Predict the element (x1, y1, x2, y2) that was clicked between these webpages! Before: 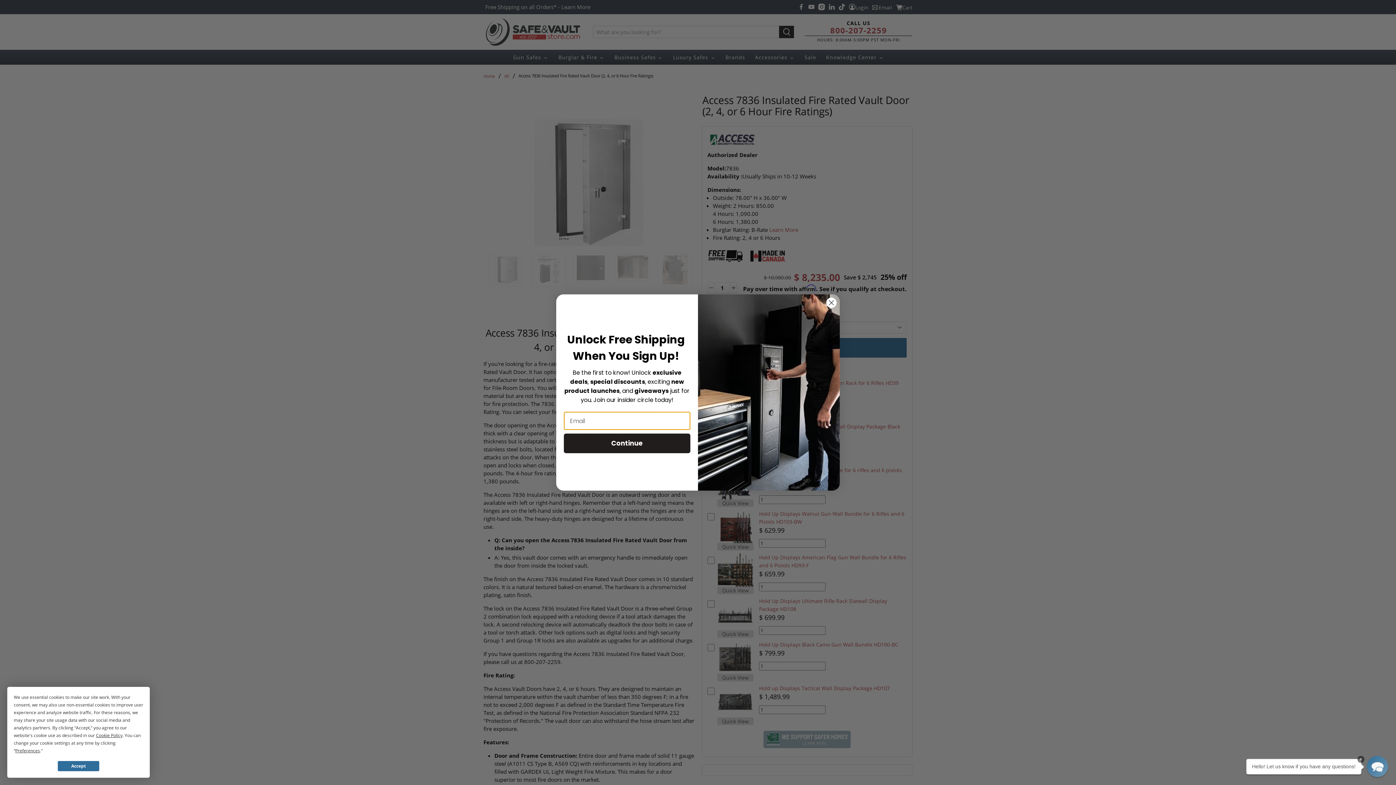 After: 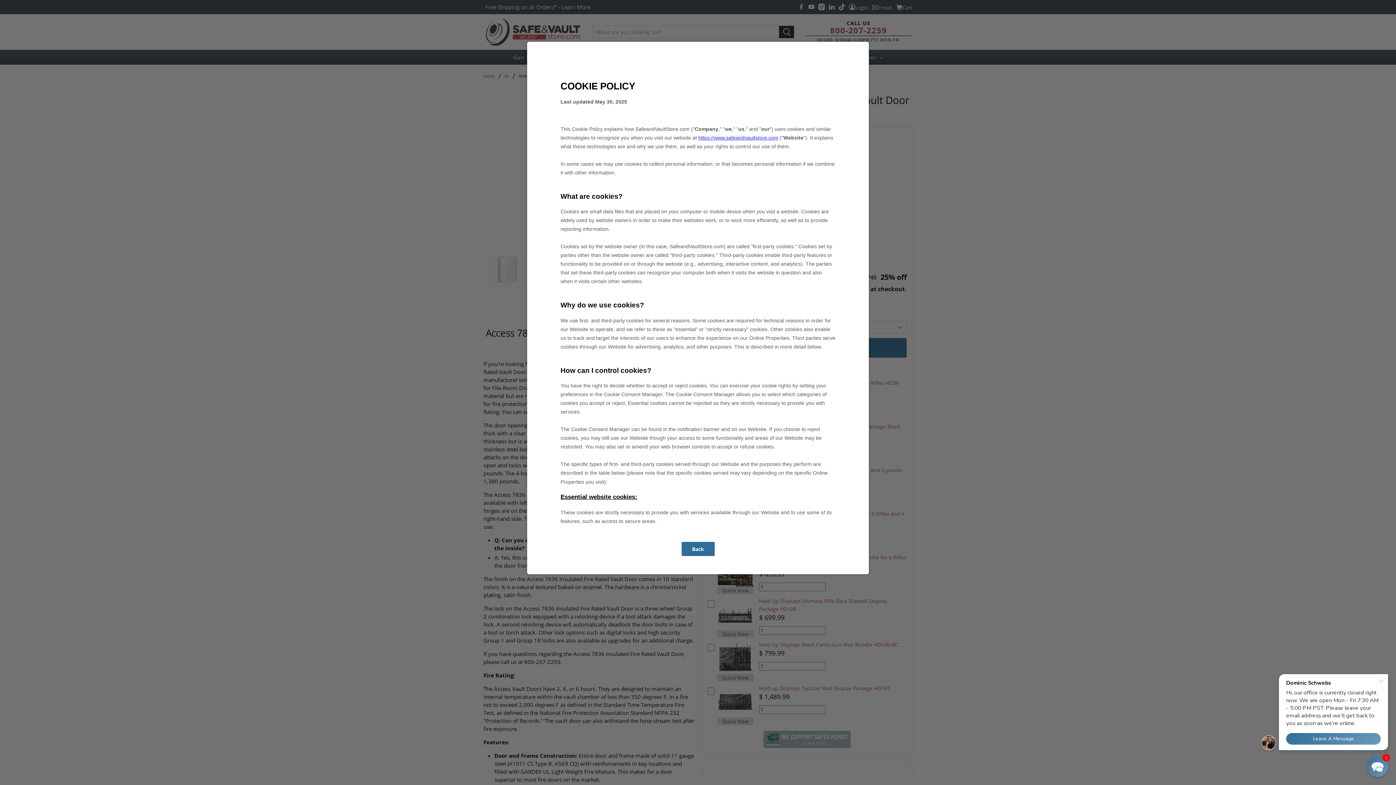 Action: bbox: (96, 732, 122, 738) label: Cookie Policy